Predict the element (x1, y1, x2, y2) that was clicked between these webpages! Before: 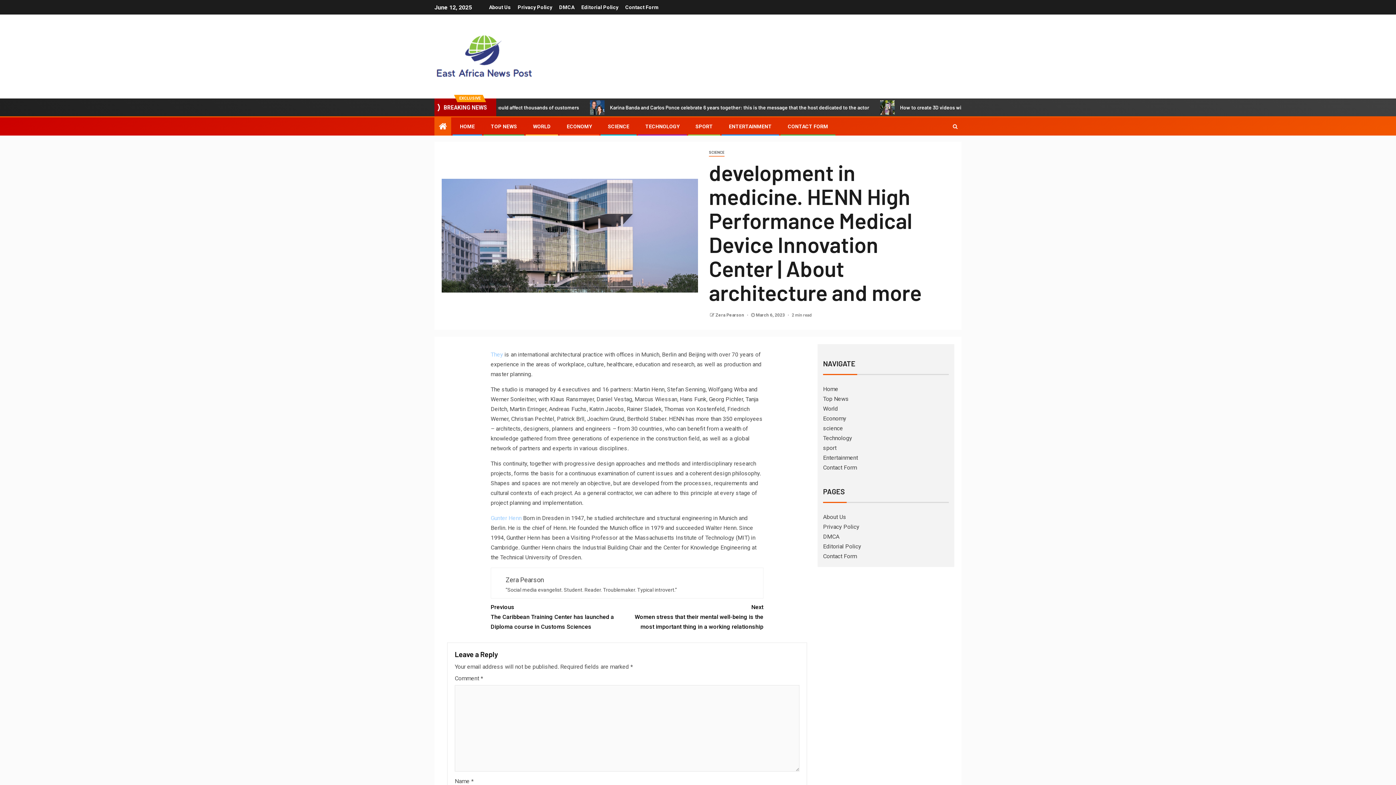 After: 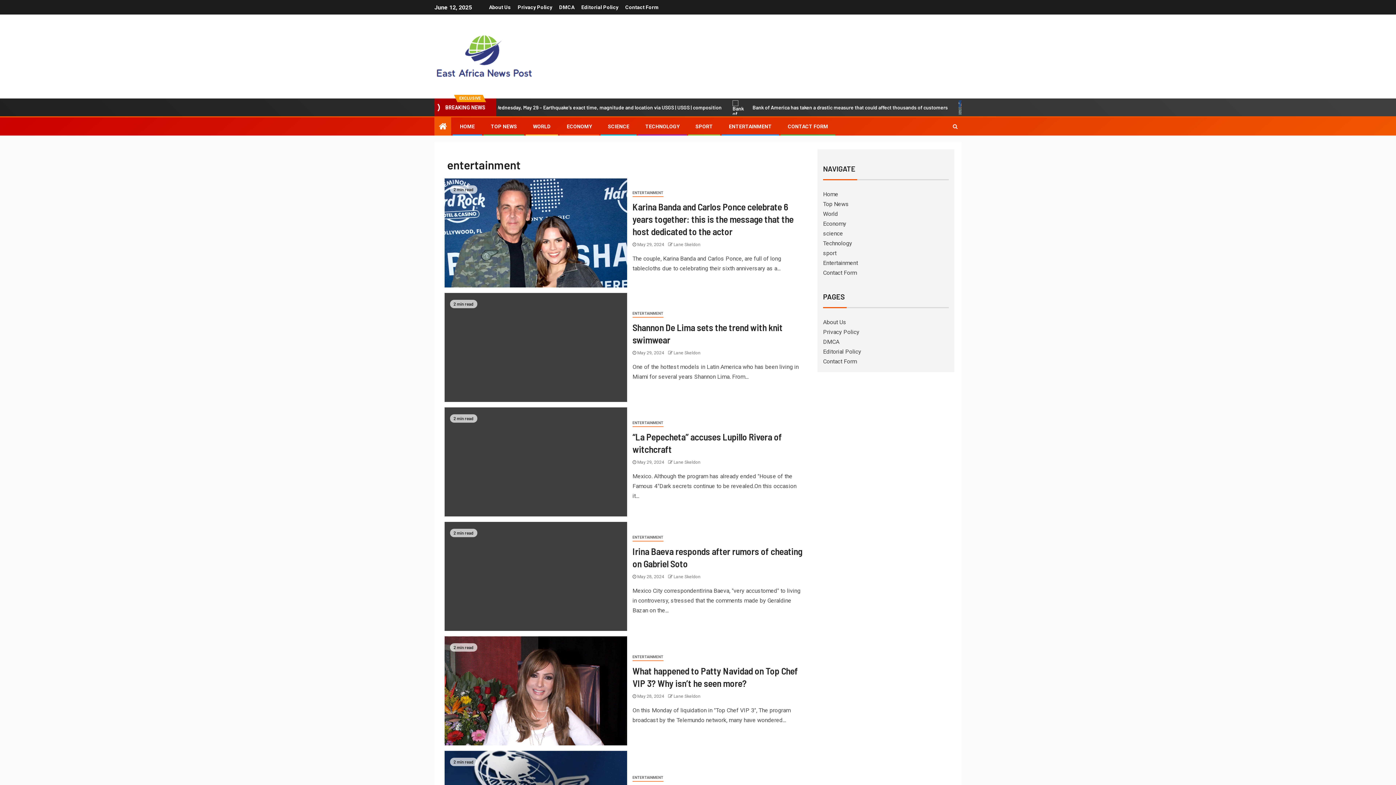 Action: label: ENTERTAINMENT bbox: (729, 123, 772, 129)